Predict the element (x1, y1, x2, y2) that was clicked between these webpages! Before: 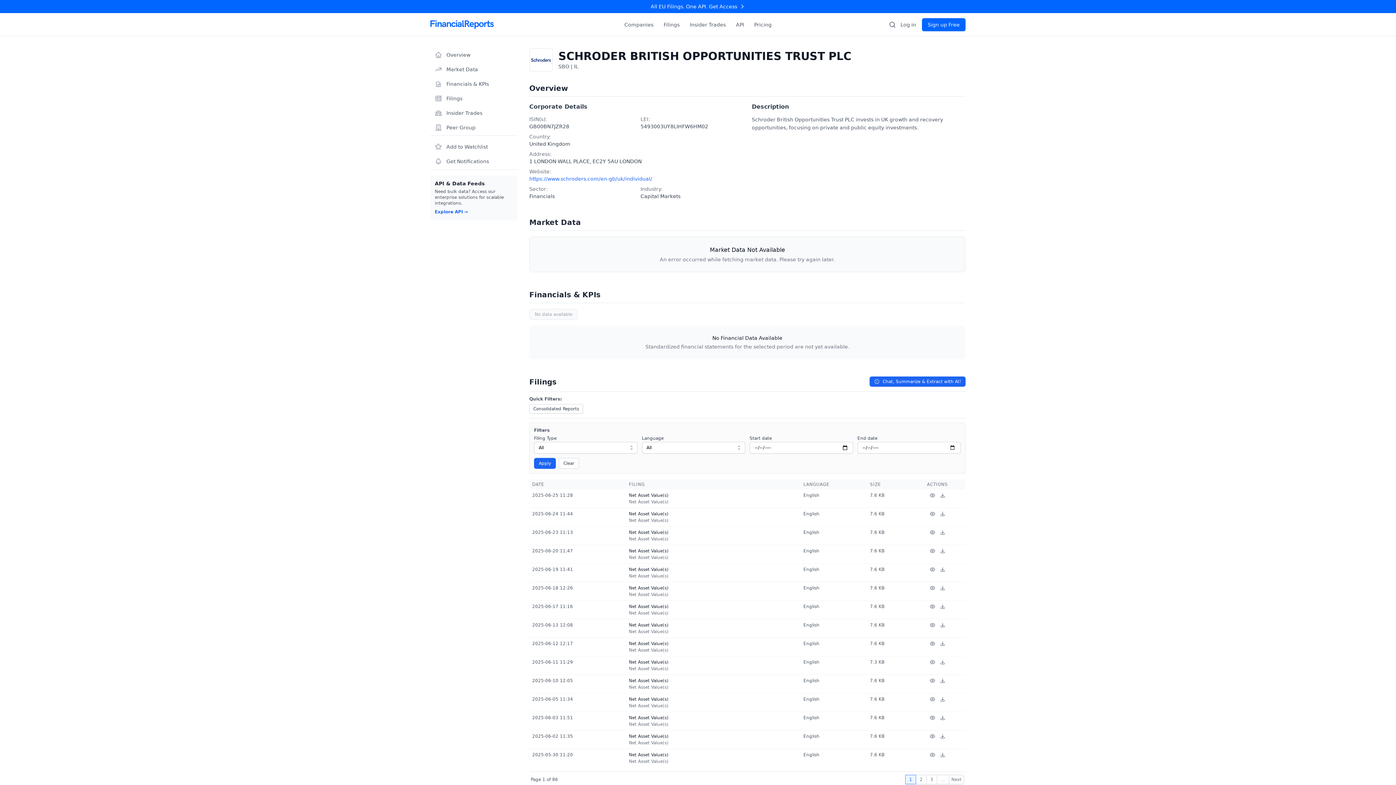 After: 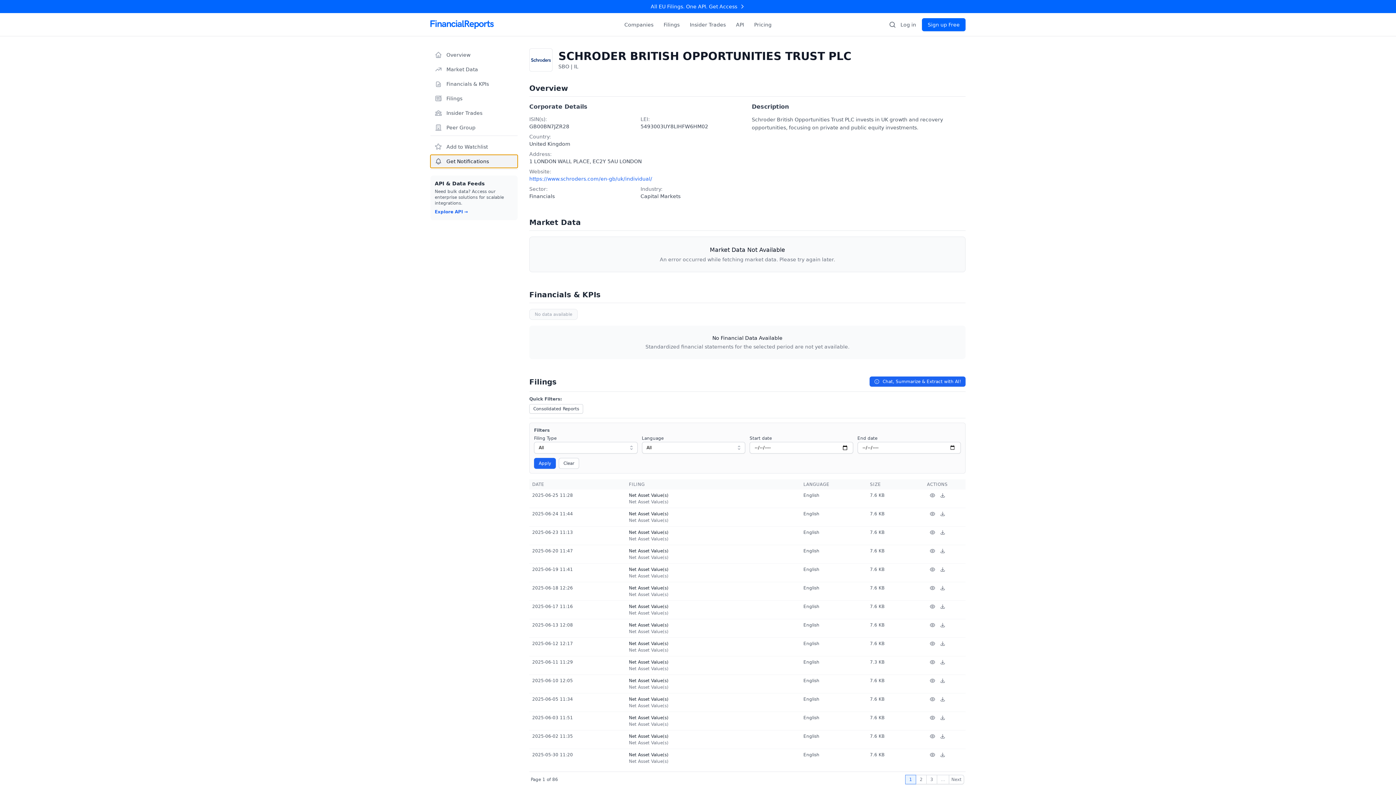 Action: bbox: (430, 154, 517, 168) label: Get Notifications